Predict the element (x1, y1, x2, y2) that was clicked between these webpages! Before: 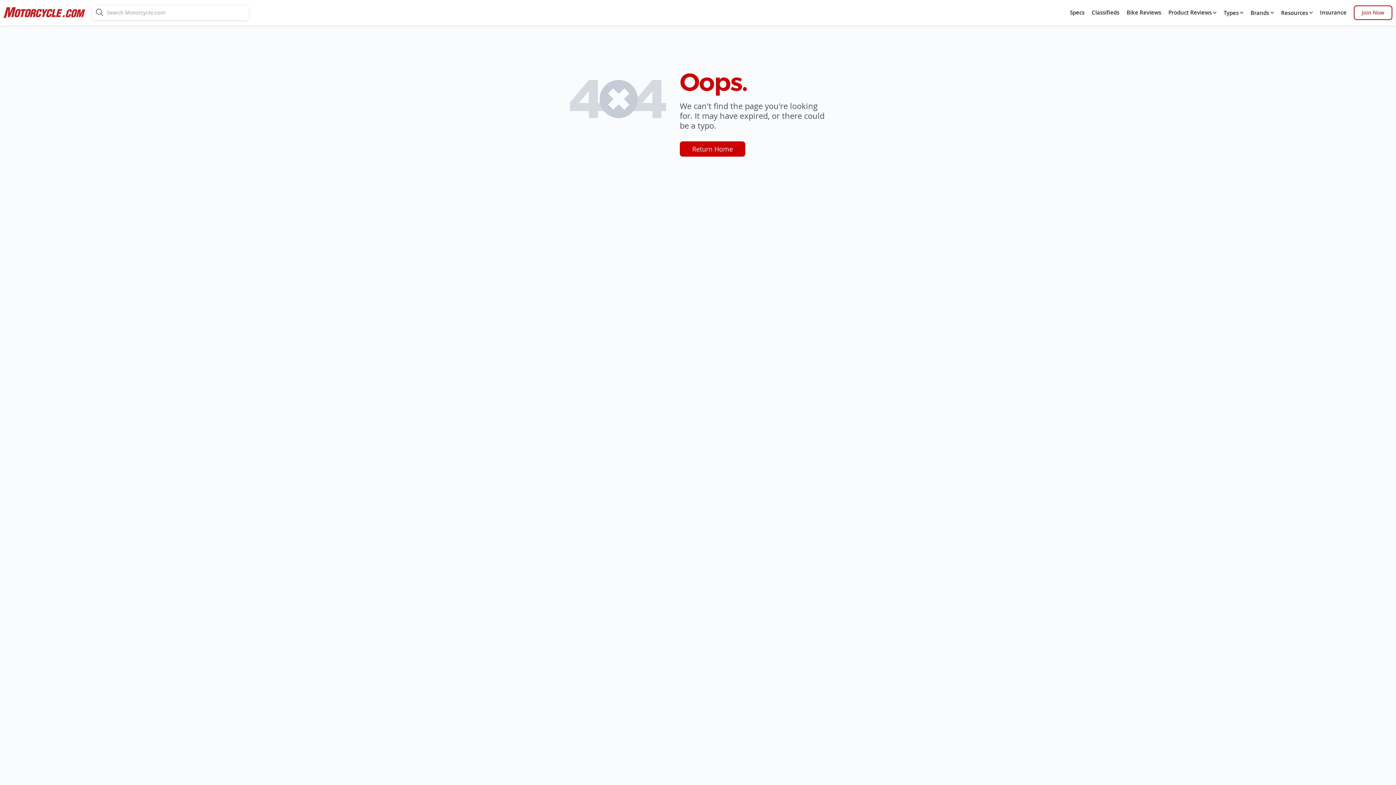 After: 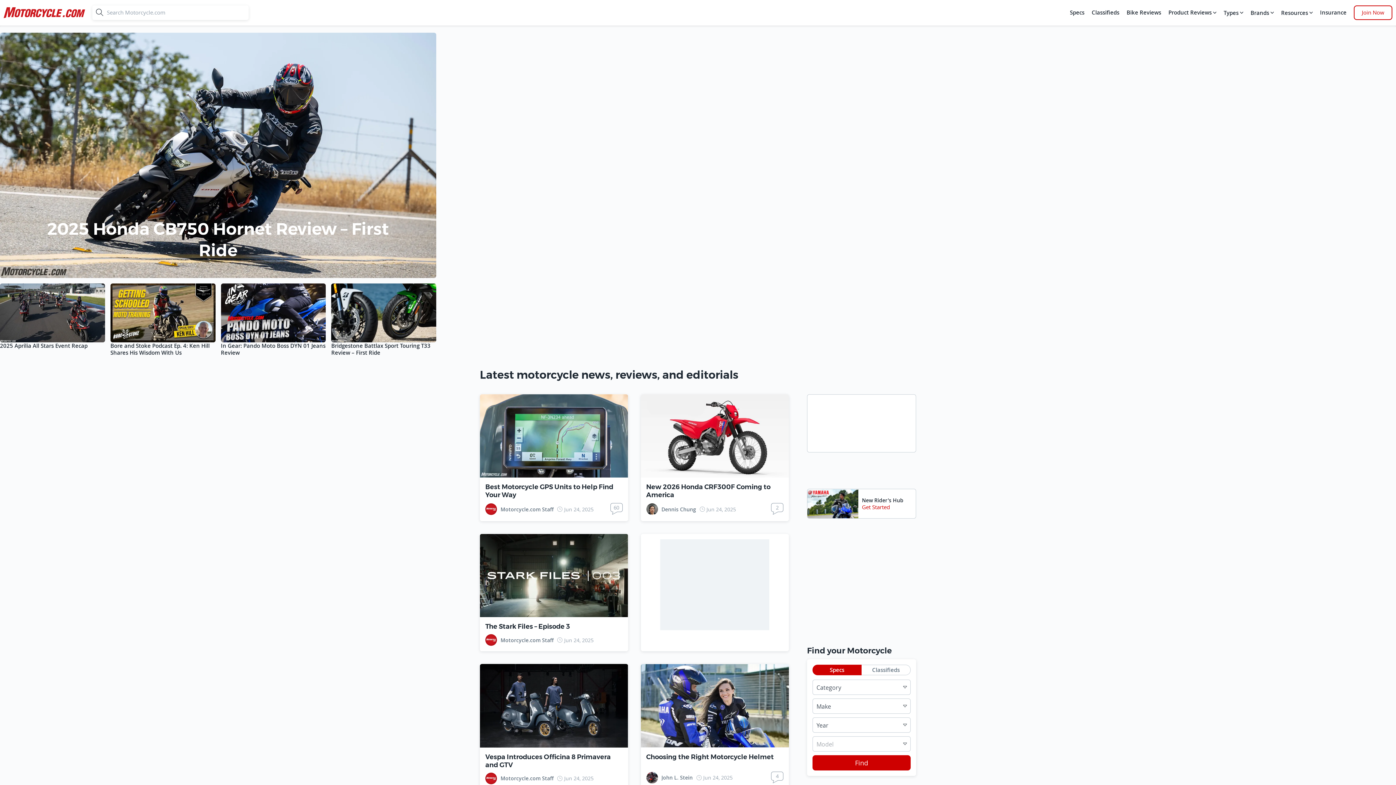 Action: label: Return Home bbox: (680, 141, 745, 156)